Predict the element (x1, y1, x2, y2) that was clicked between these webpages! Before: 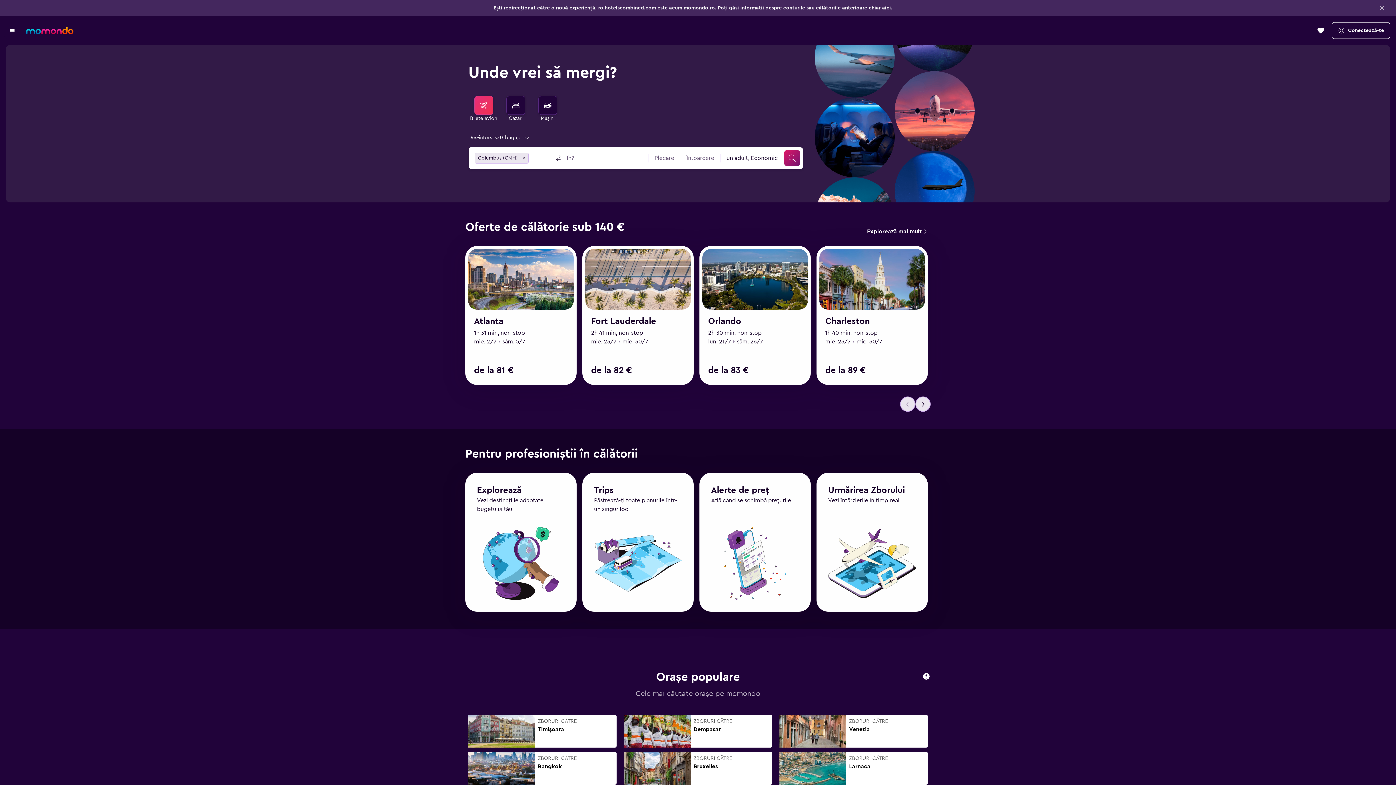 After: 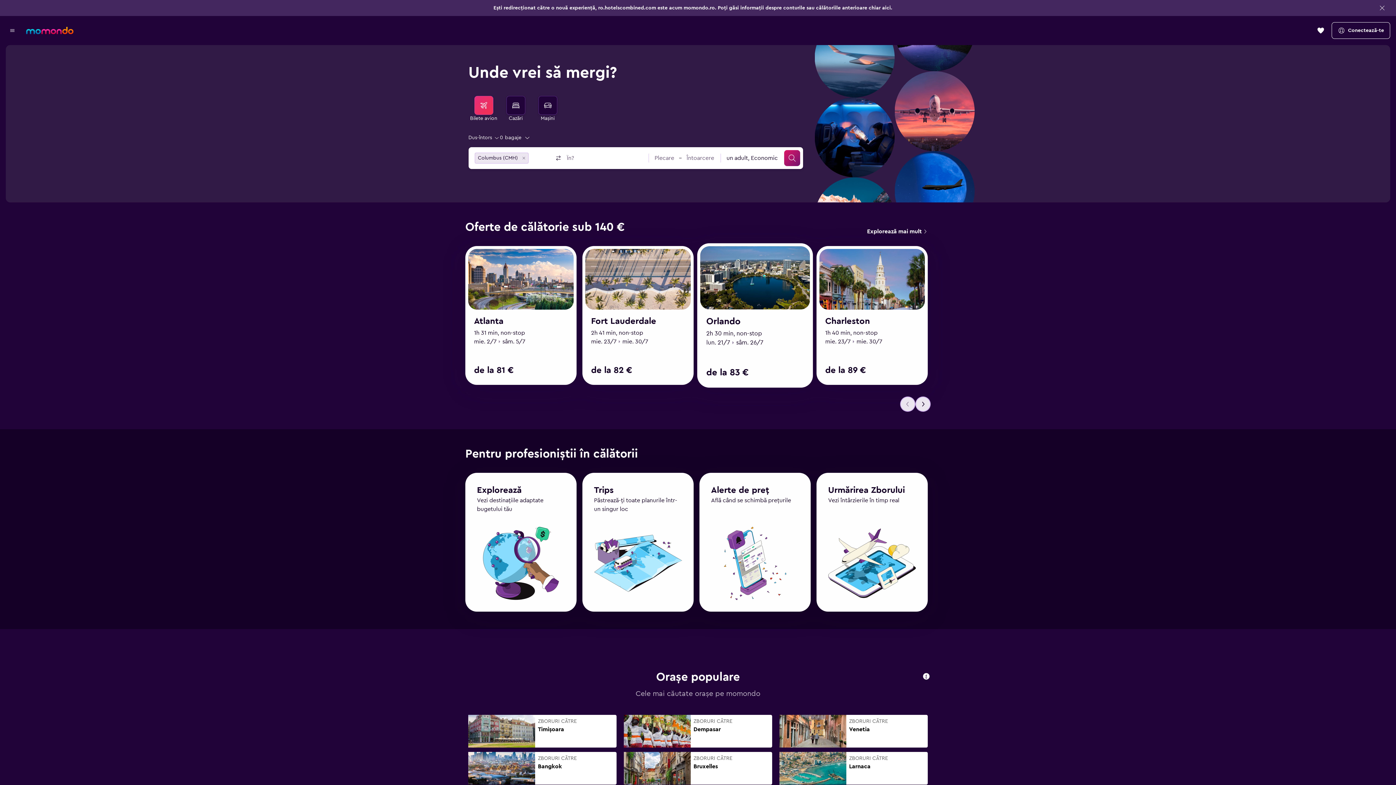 Action: label: Orlando bbox: (708, 317, 741, 325)